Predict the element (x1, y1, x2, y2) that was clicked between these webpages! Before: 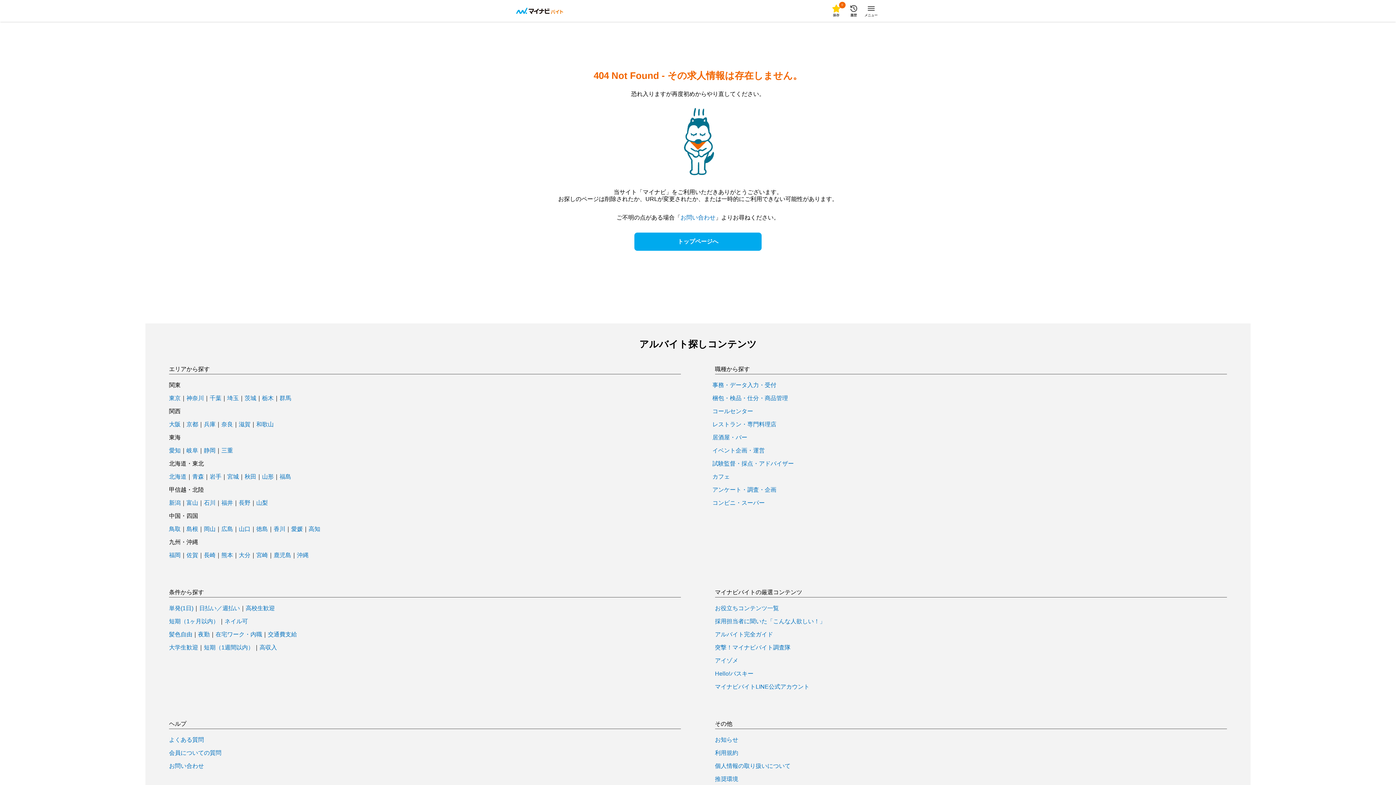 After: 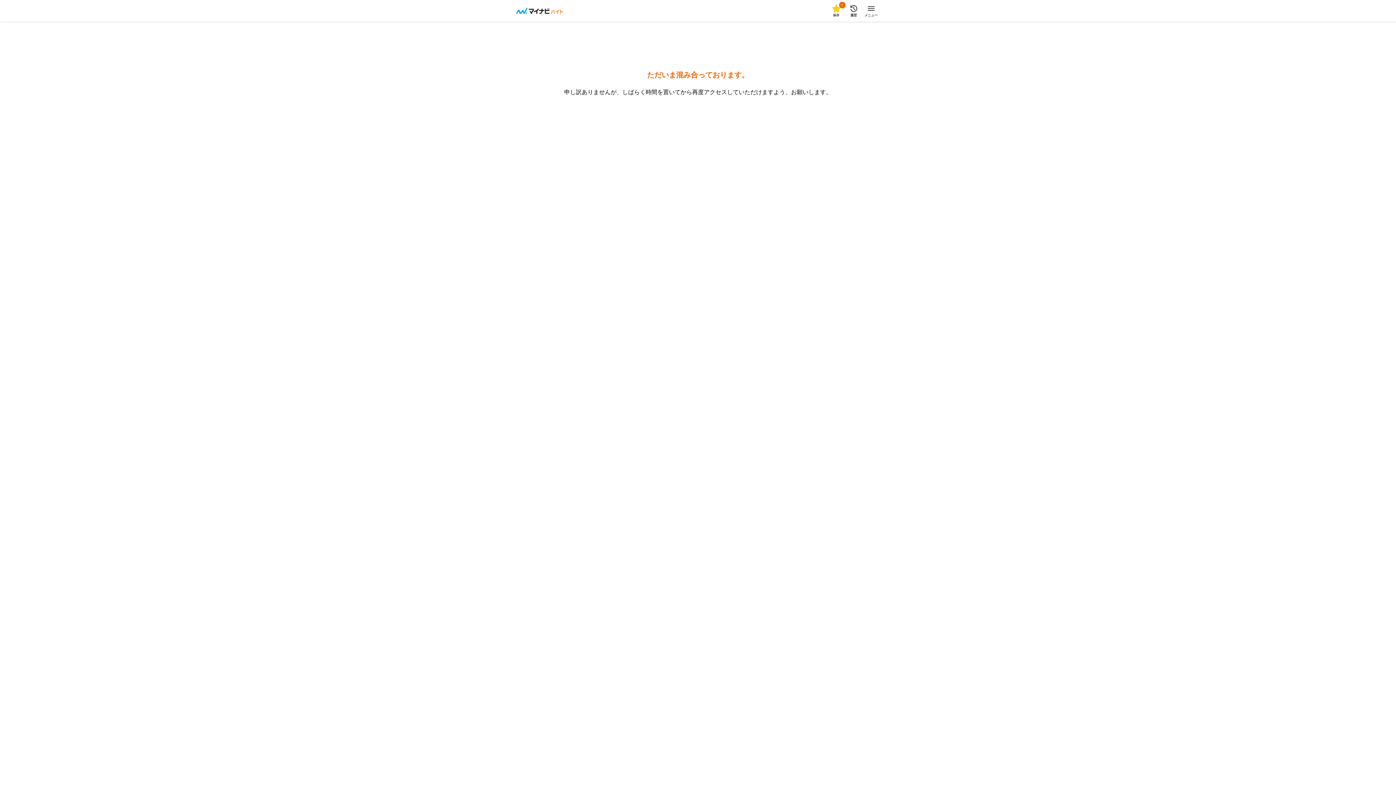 Action: label: 埼玉 bbox: (227, 395, 238, 401)